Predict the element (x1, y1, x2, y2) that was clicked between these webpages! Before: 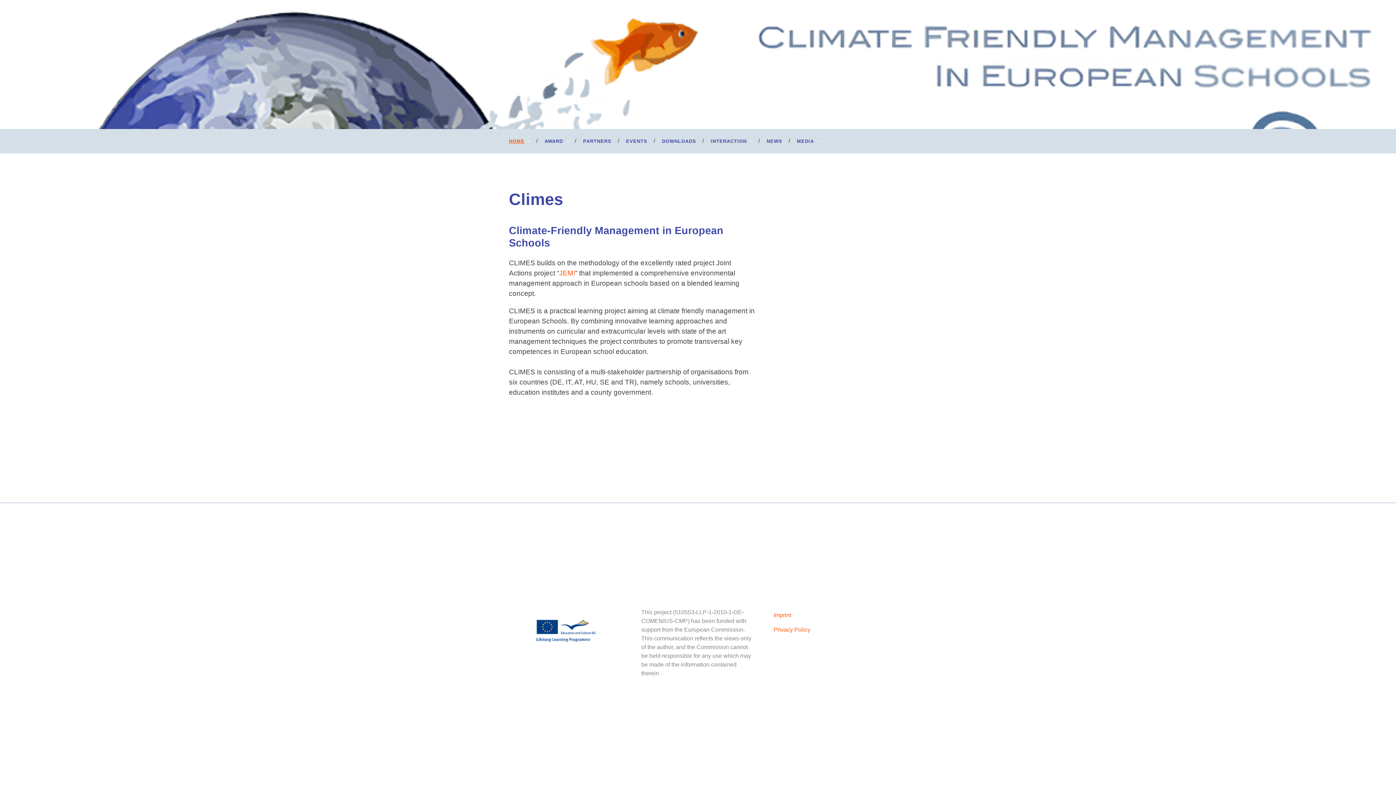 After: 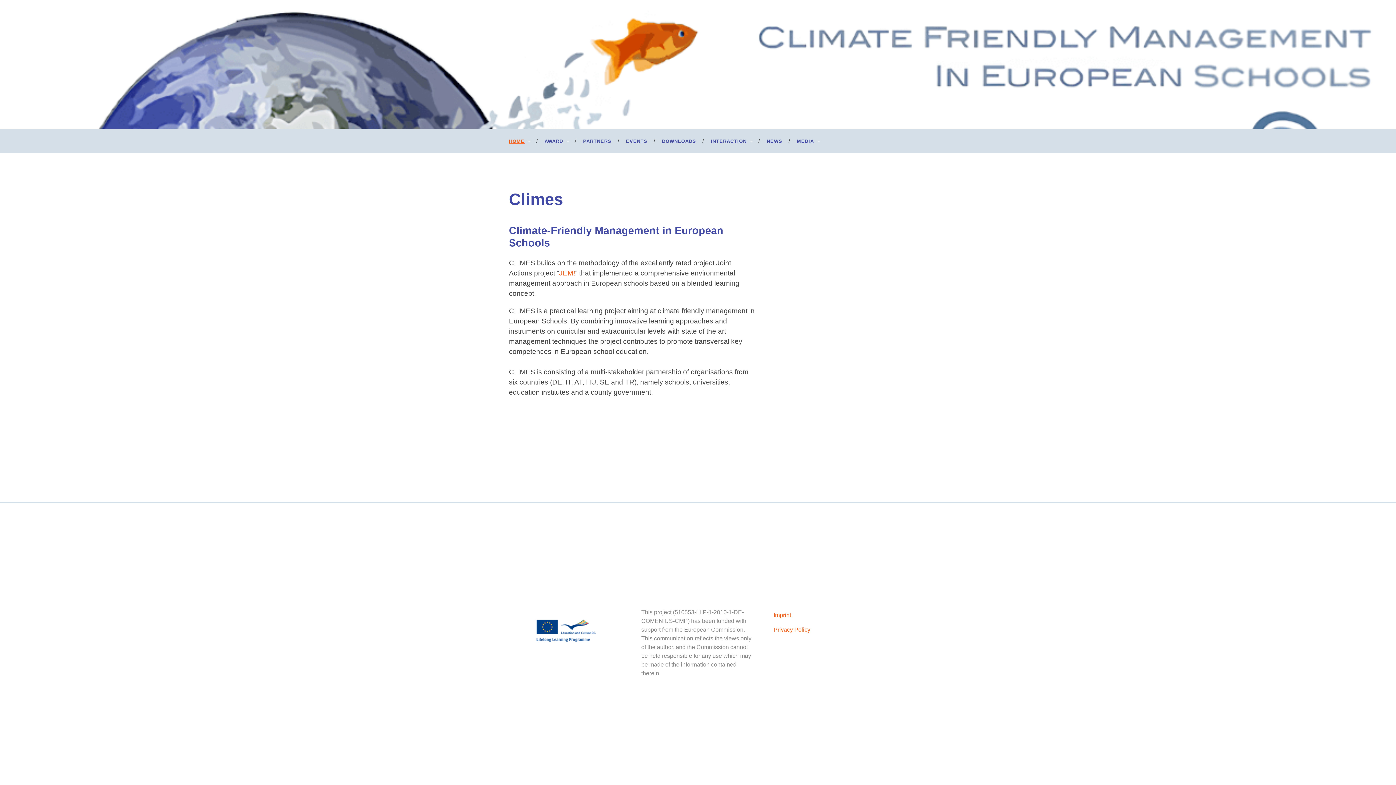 Action: bbox: (559, 269, 575, 276) label: JEM!